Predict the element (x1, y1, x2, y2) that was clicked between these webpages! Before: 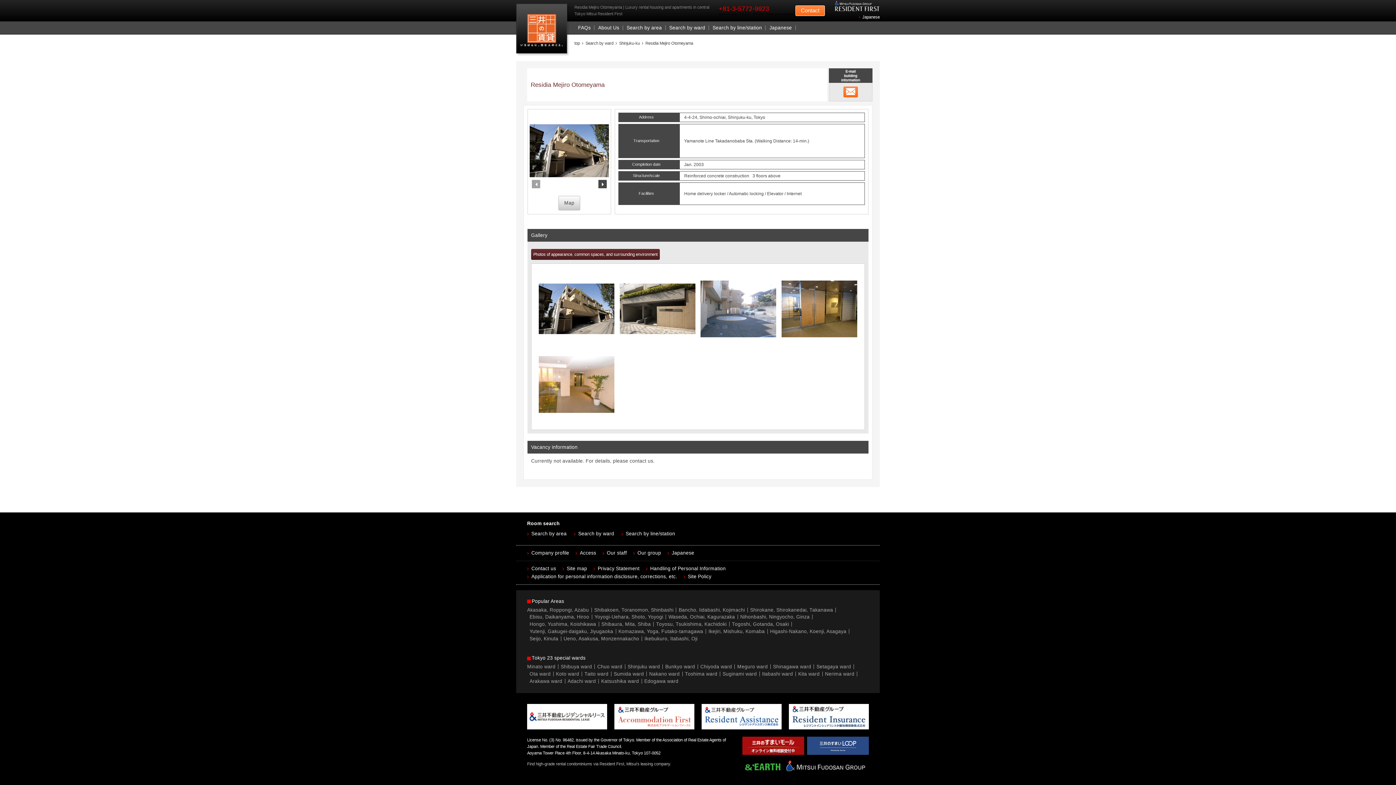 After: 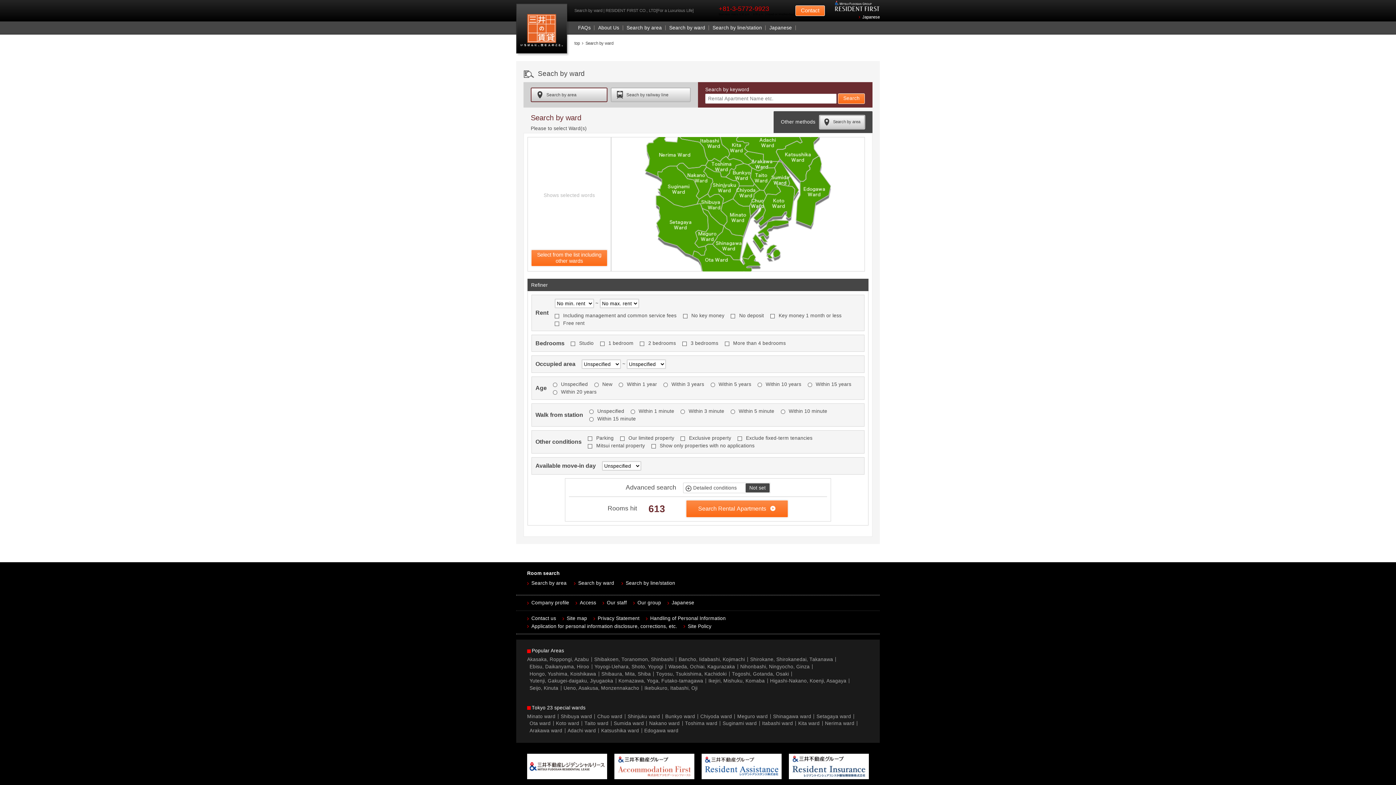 Action: bbox: (578, 531, 614, 536) label: Search by ward